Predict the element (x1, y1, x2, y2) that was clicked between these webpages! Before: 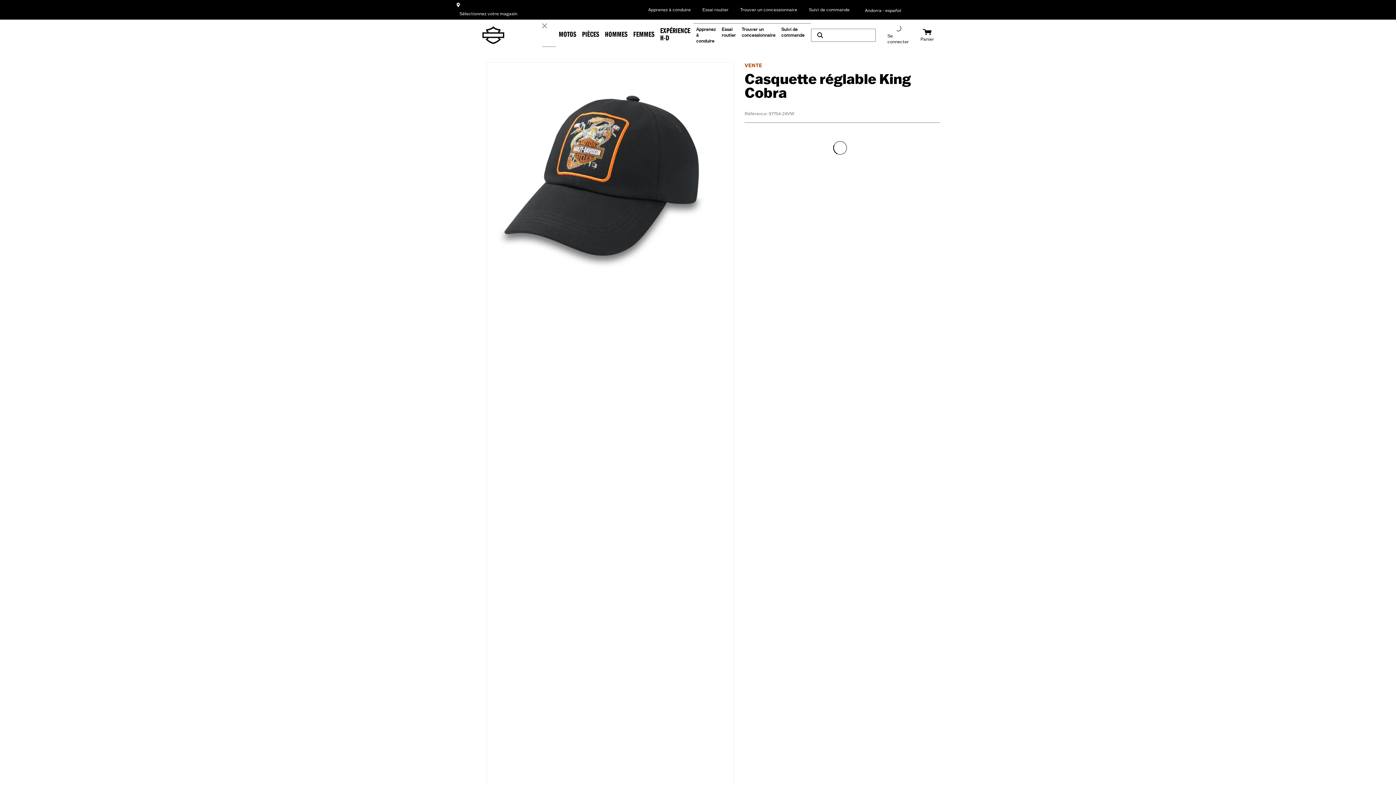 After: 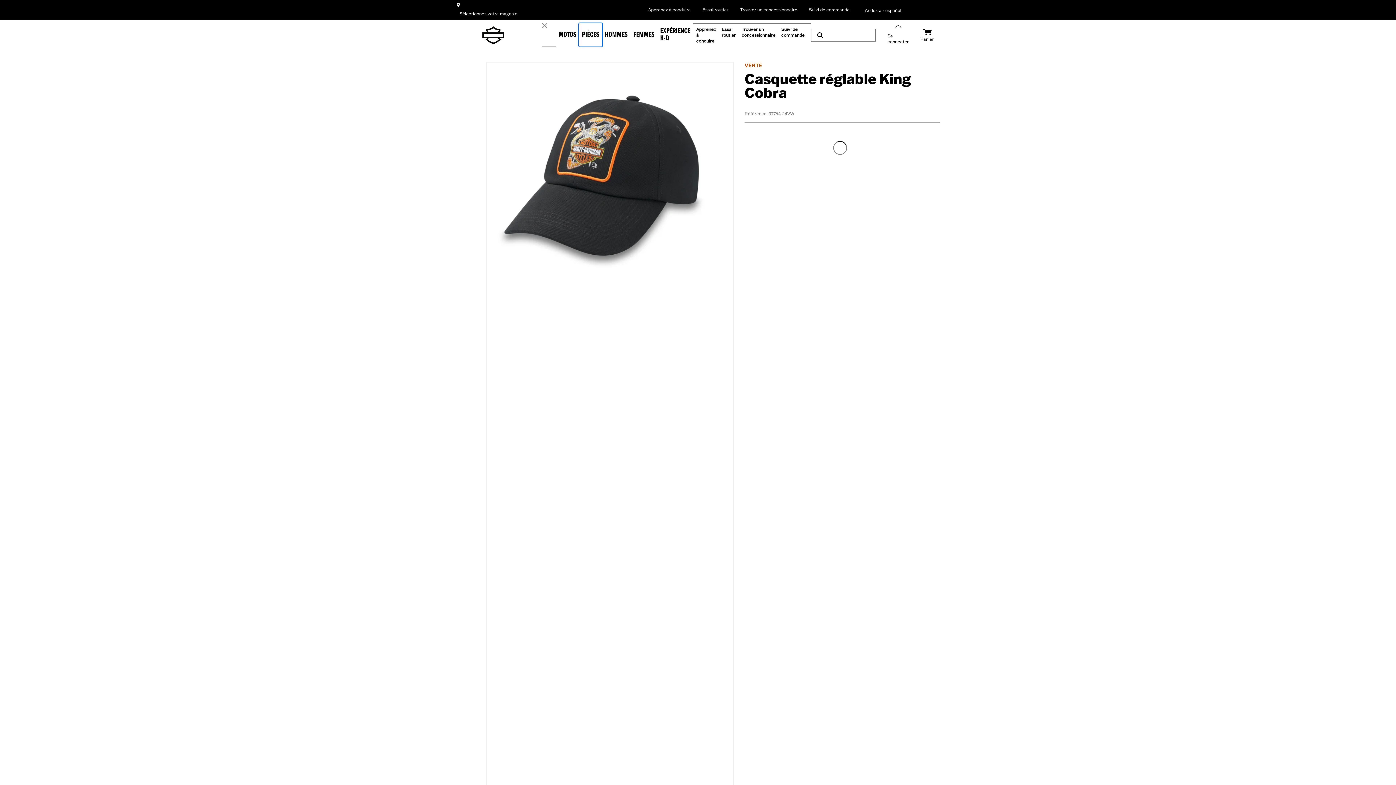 Action: bbox: (579, 23, 602, 46) label: Pièces